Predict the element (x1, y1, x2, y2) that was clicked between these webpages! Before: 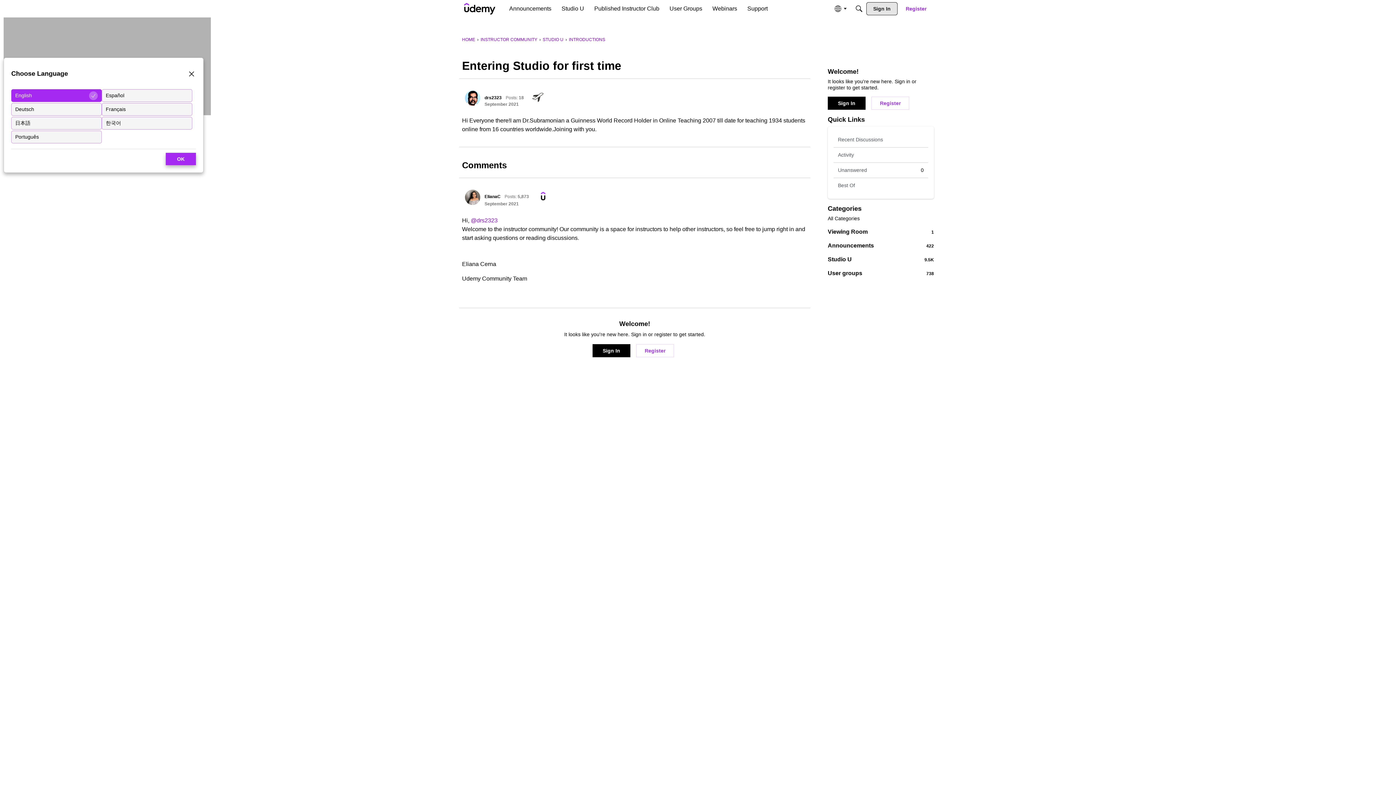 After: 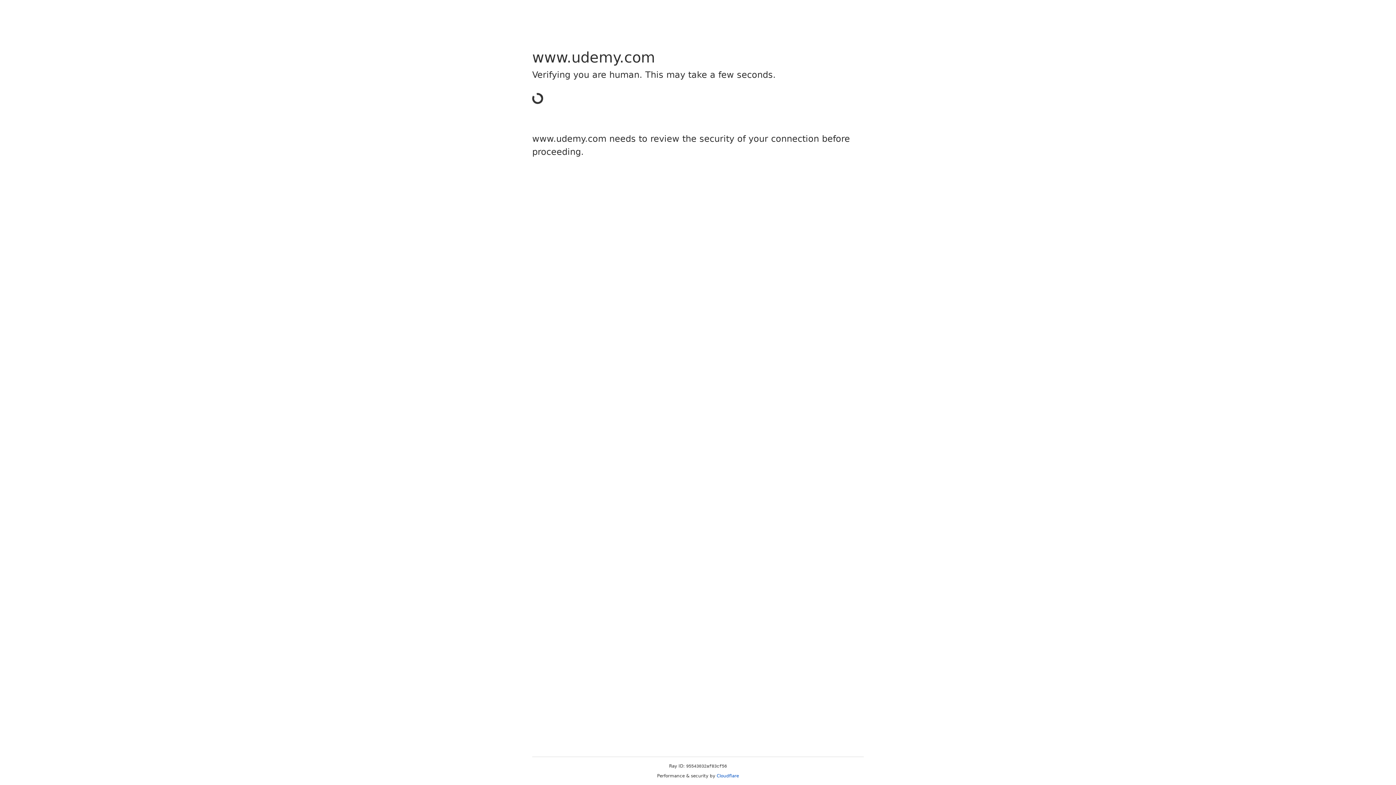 Action: label: User: "drs2323" bbox: (465, 90, 480, 105)